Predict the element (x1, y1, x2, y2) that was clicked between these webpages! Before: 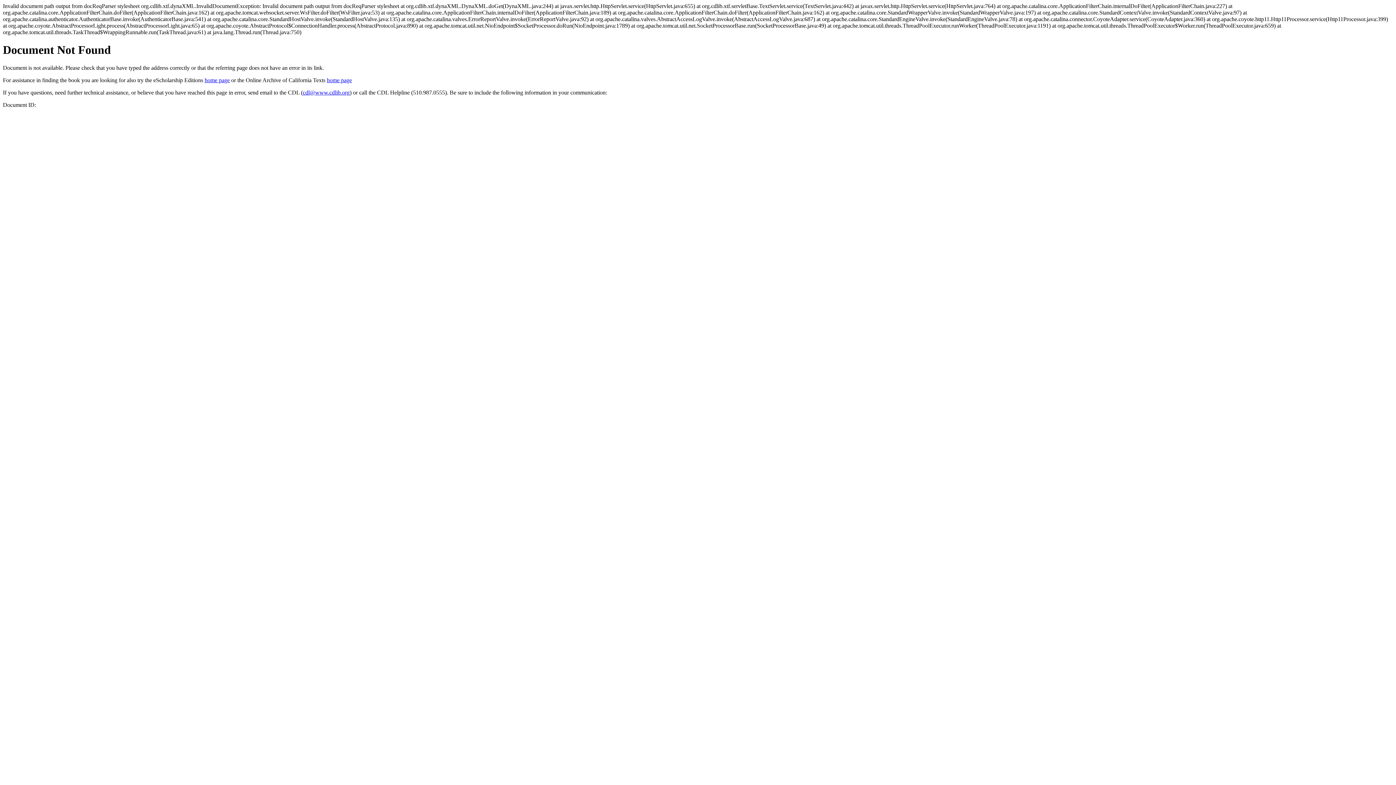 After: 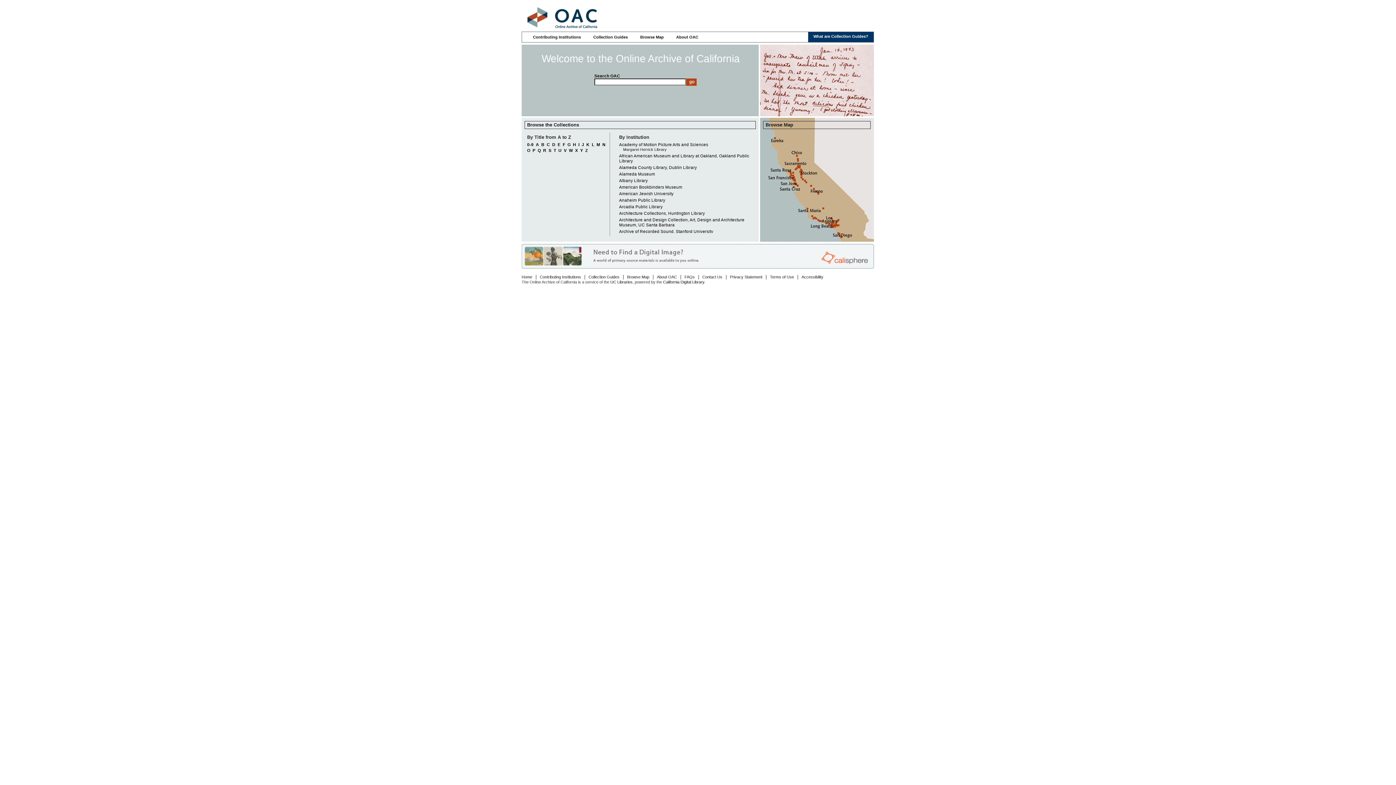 Action: label: home page bbox: (326, 77, 352, 83)